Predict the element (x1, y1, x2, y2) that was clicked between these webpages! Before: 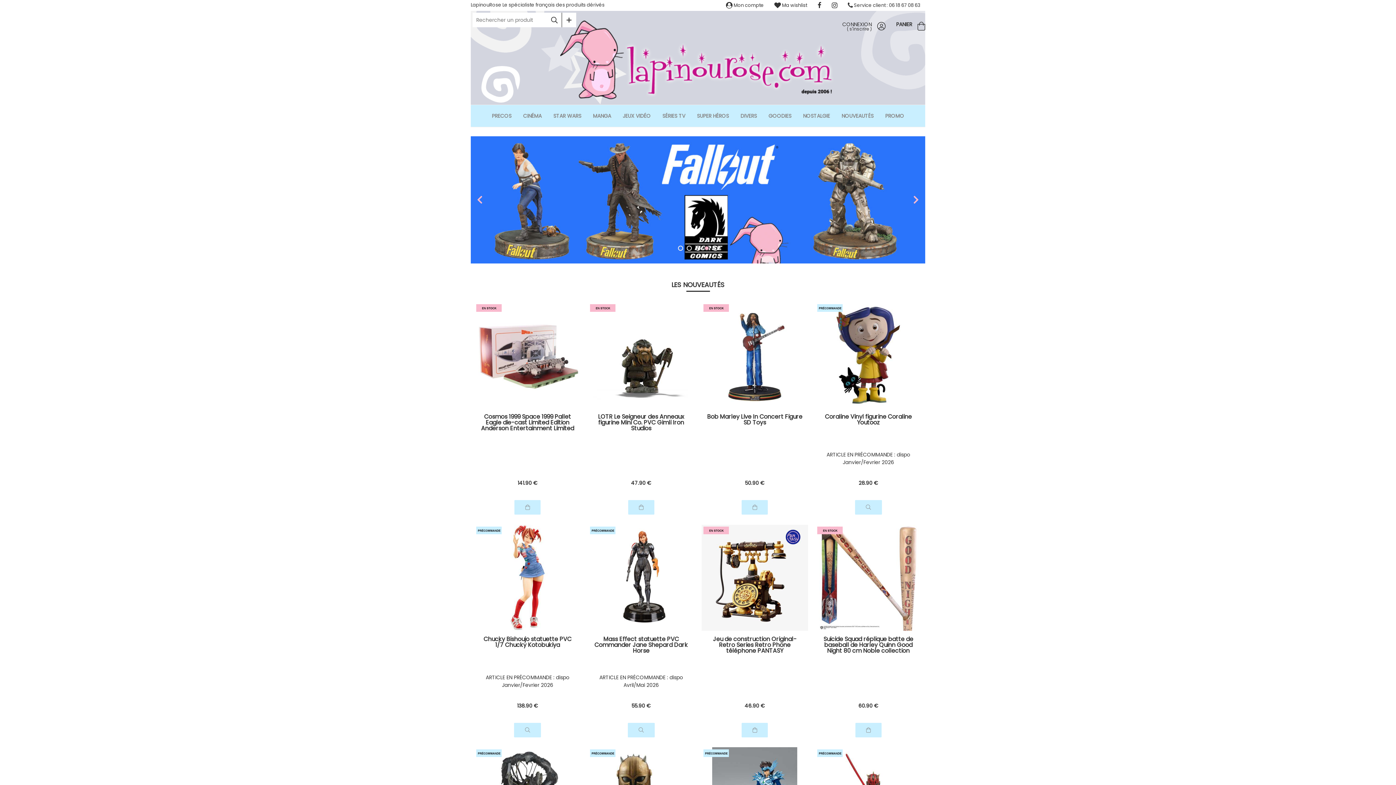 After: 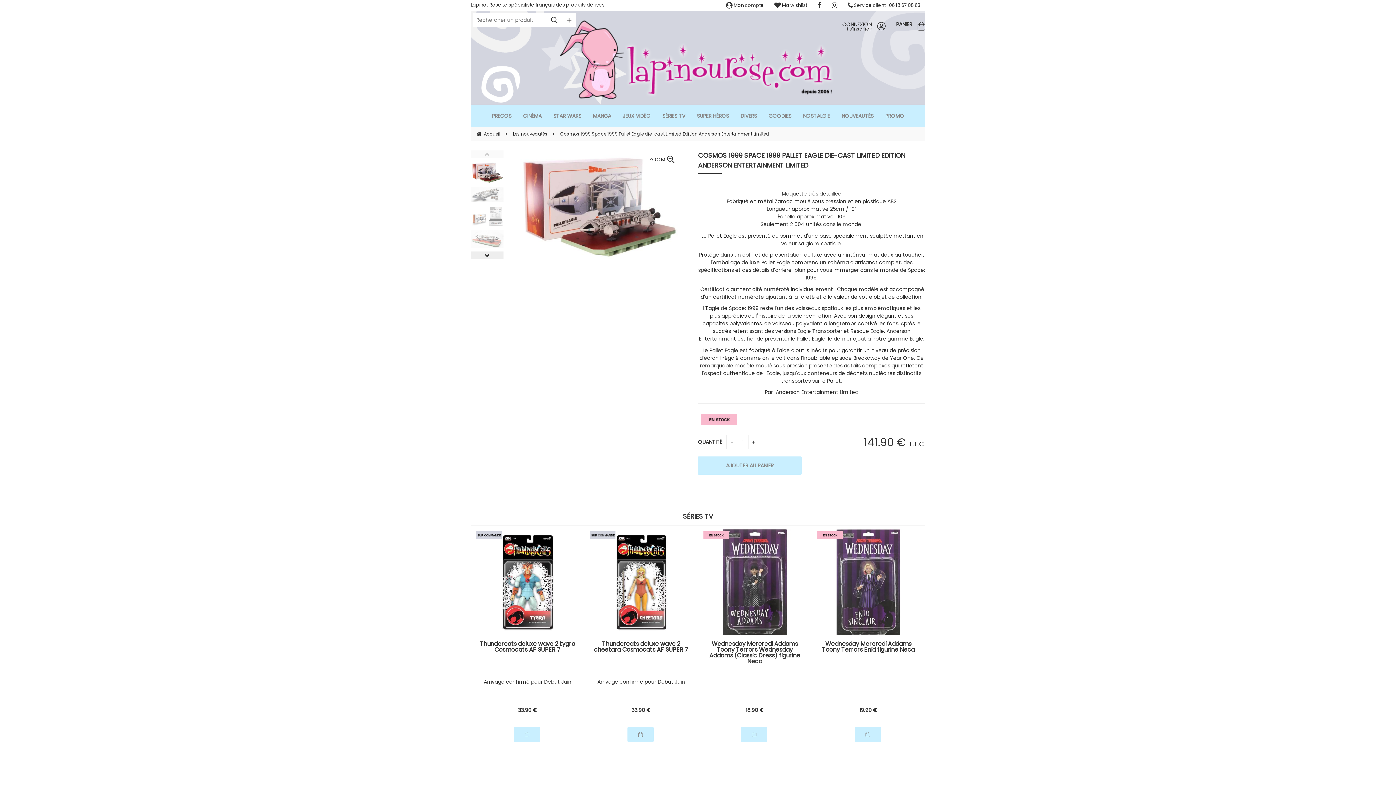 Action: bbox: (480, 451, 575, 474)